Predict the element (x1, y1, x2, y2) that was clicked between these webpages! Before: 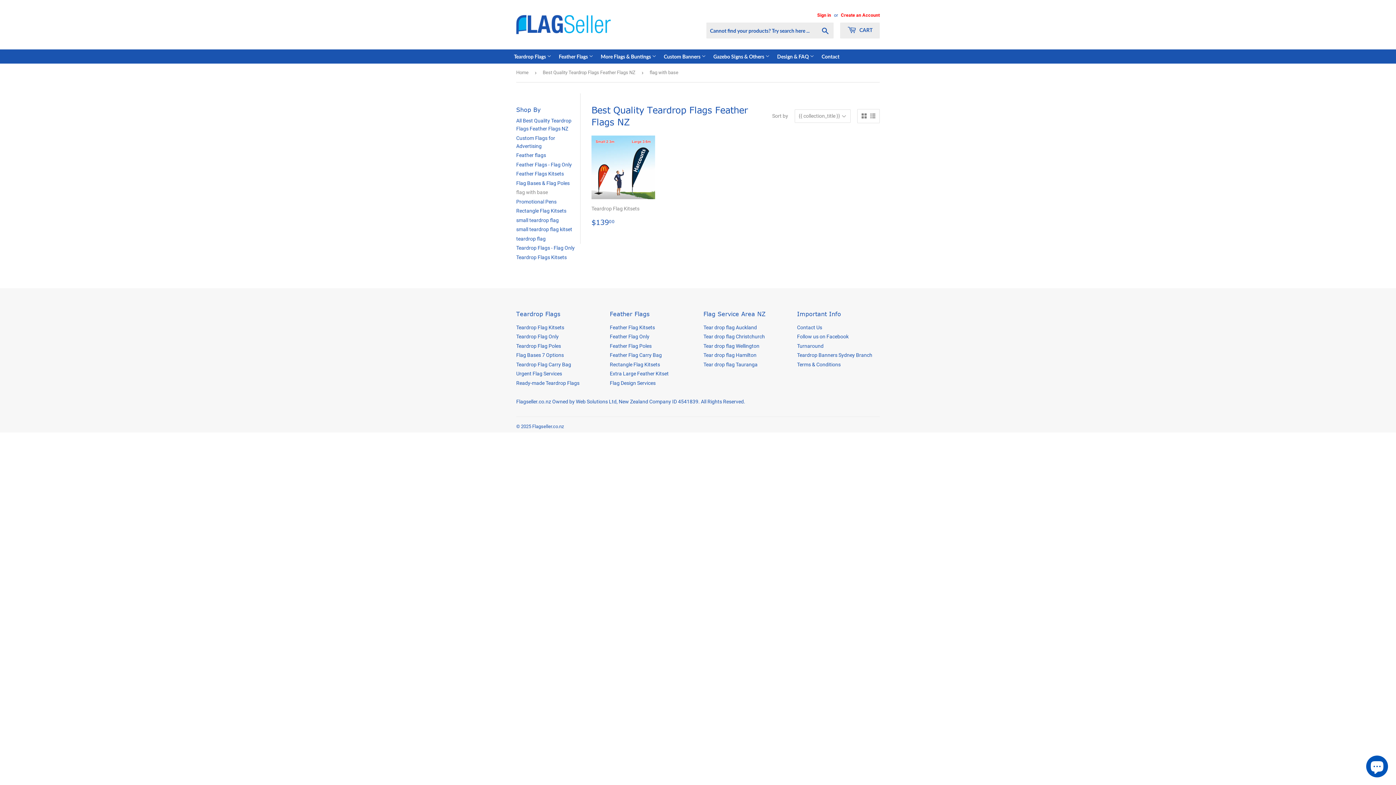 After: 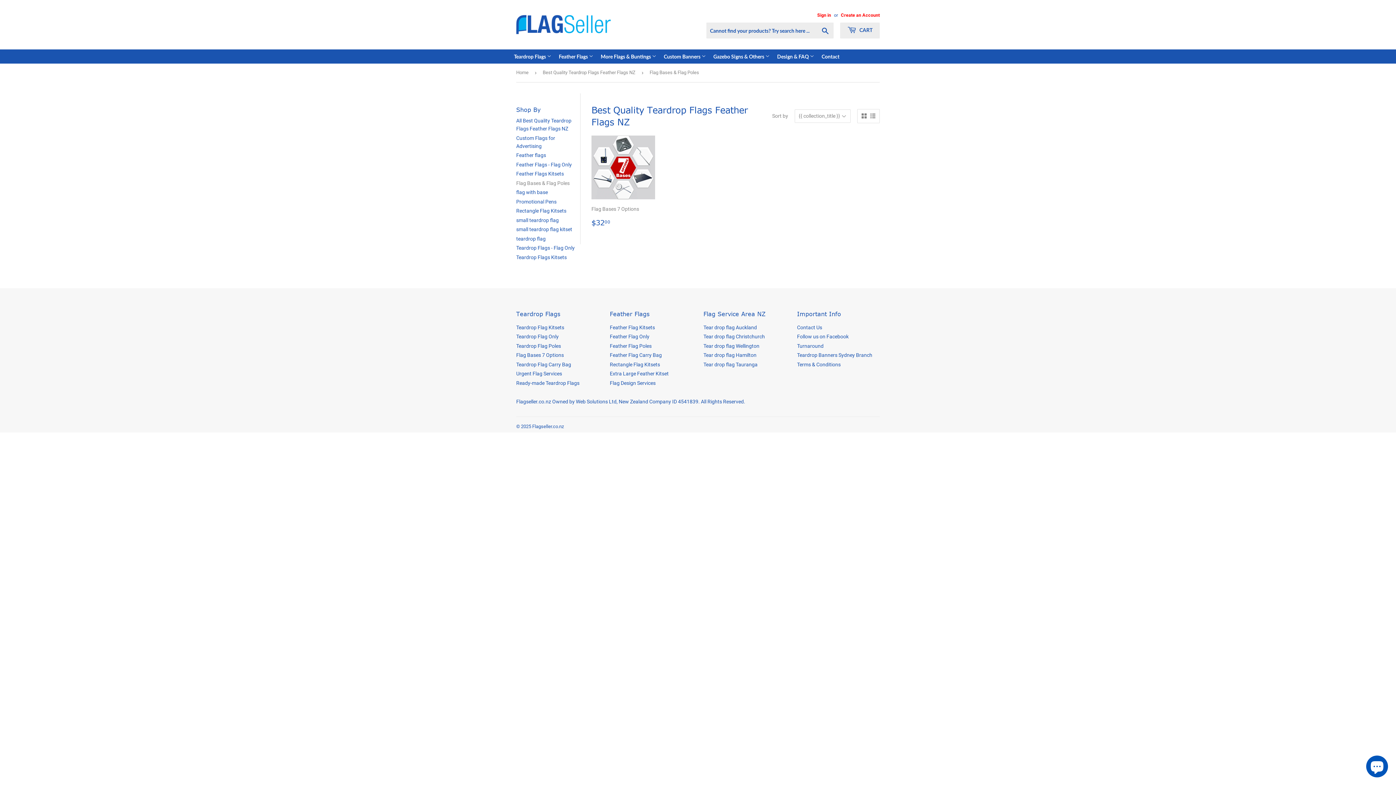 Action: bbox: (516, 180, 569, 186) label: Flag Bases & Flag Poles